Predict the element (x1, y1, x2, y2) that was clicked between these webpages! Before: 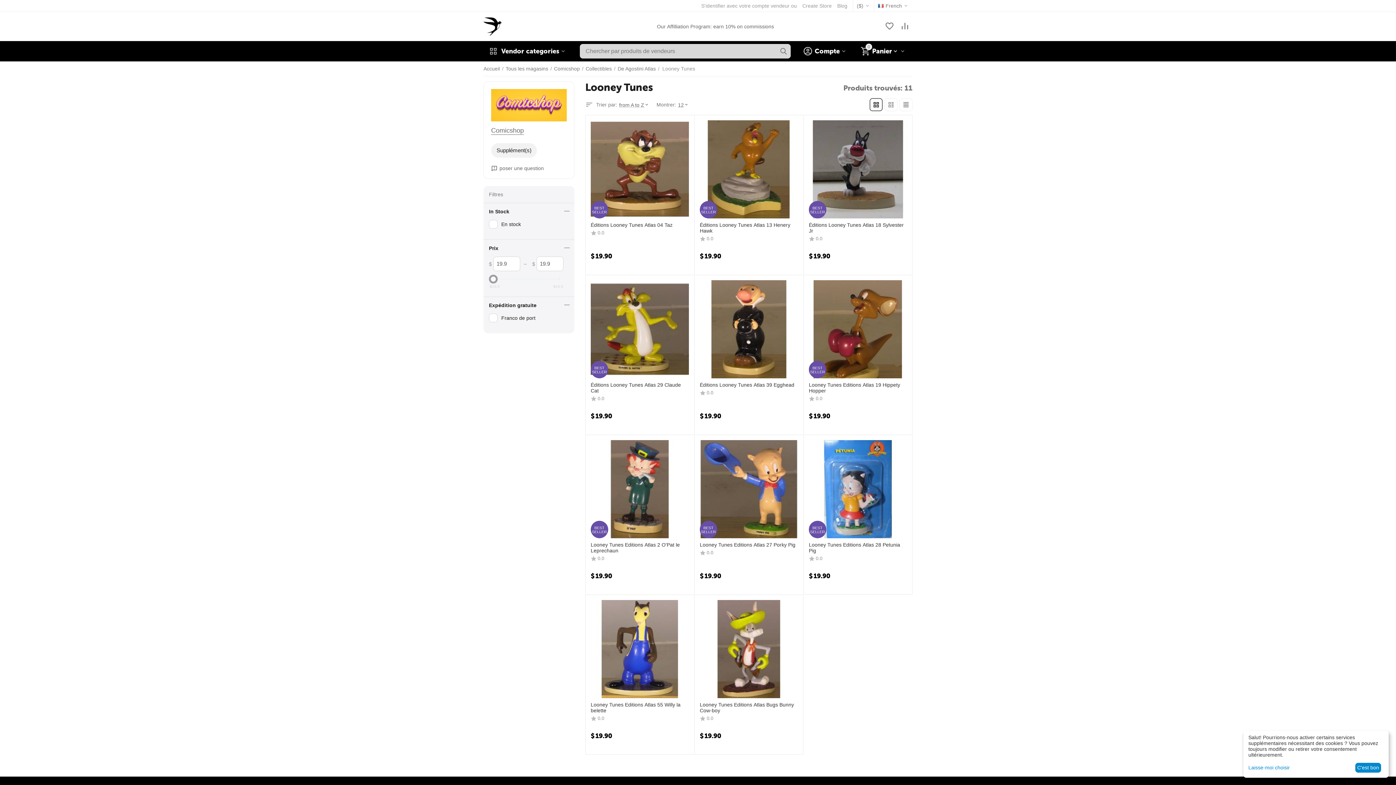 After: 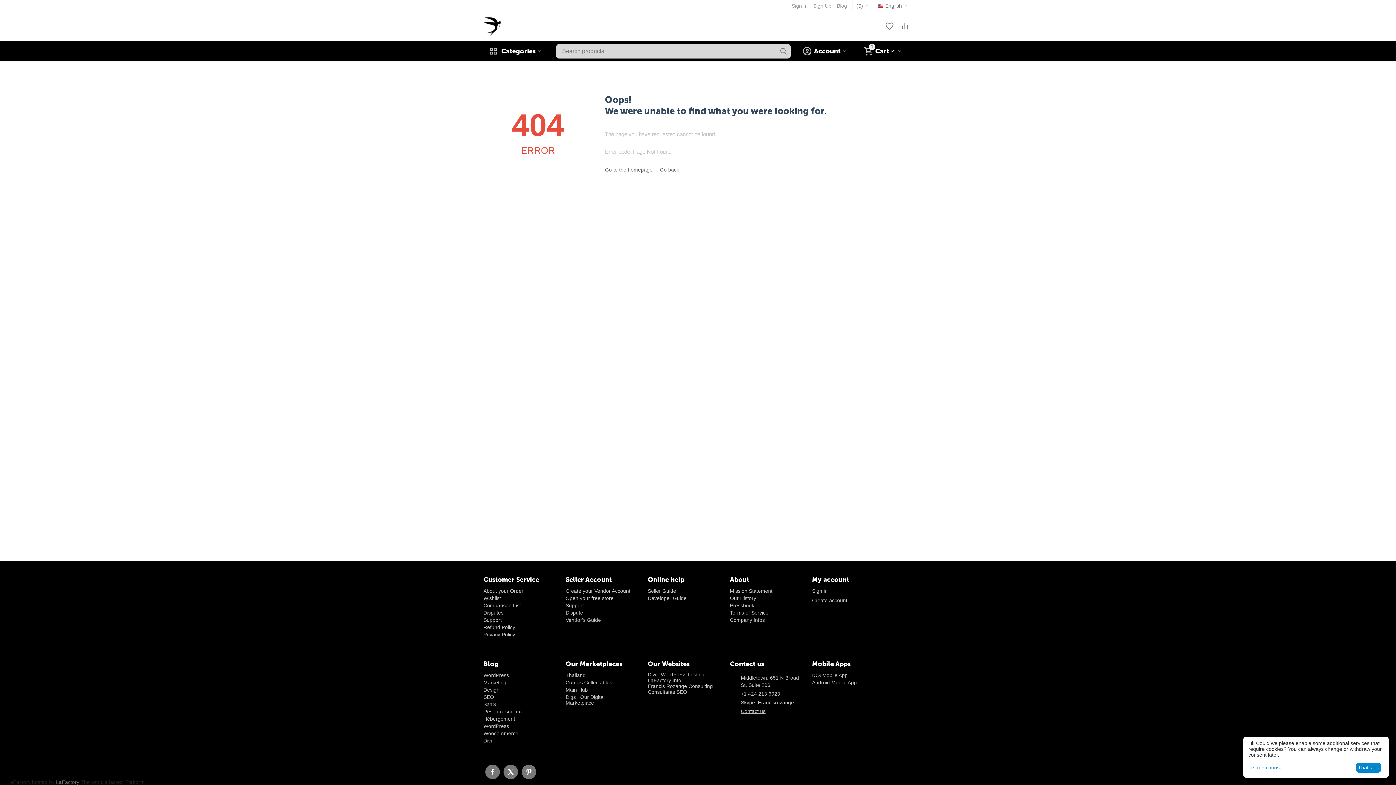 Action: bbox: (809, 440, 907, 538)